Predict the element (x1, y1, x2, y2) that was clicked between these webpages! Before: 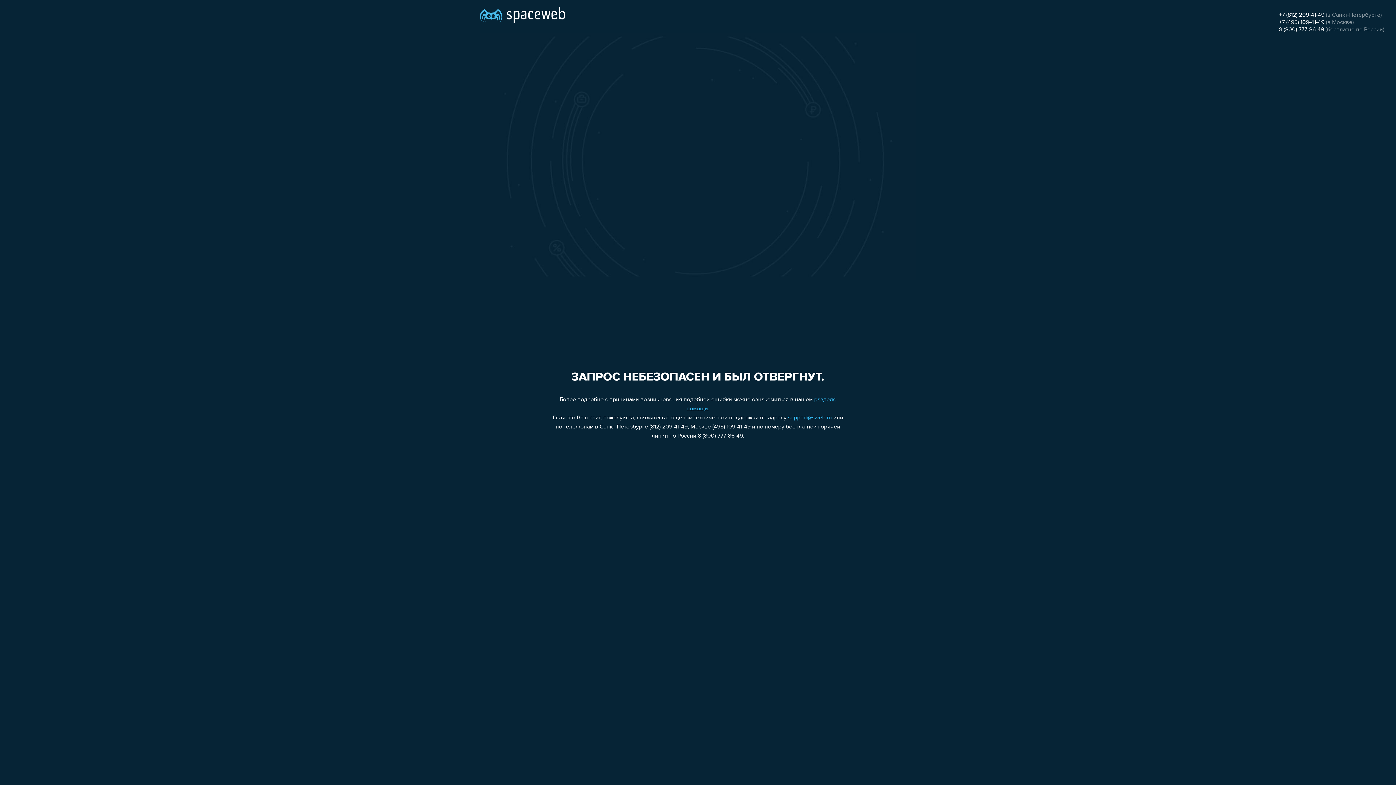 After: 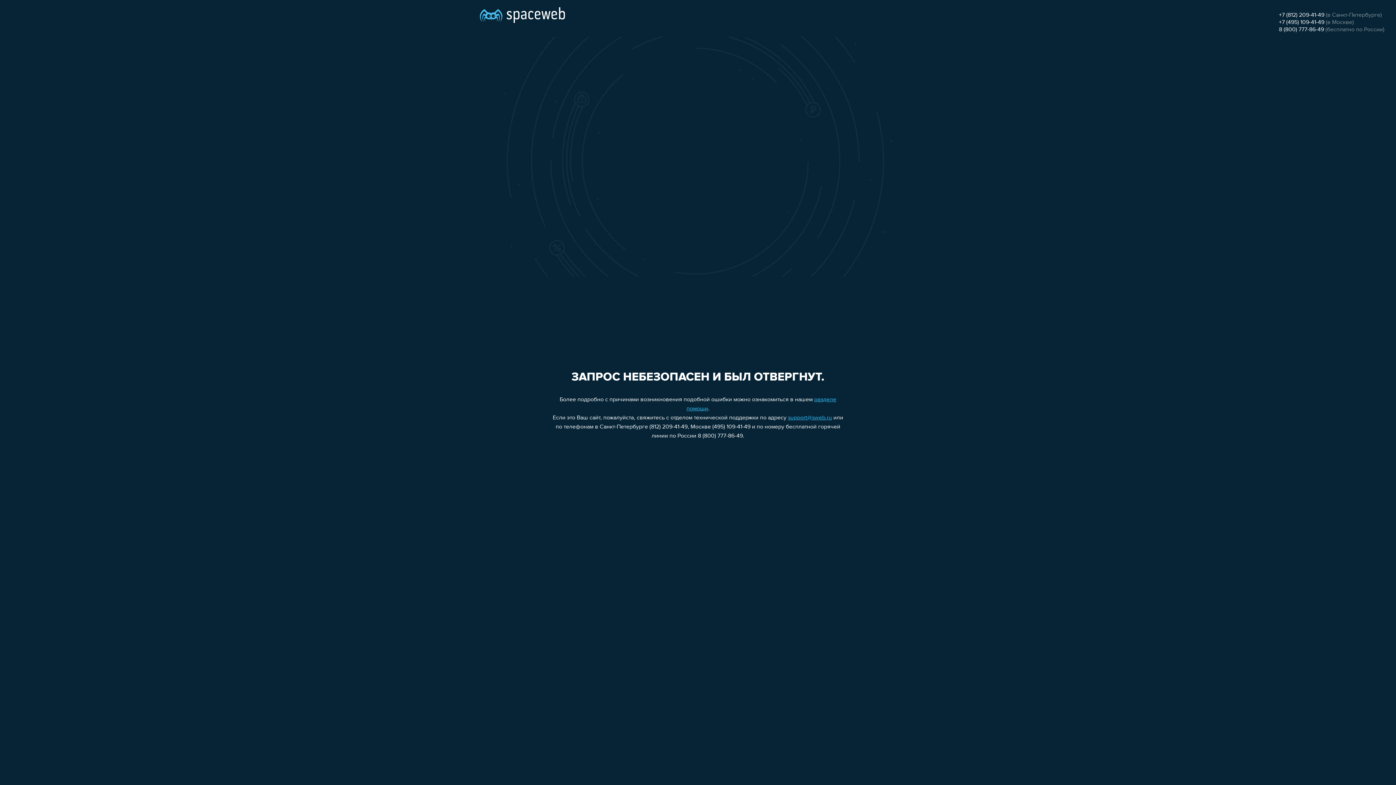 Action: label: +7 (812) 209-41-49 bbox: (1279, 12, 1324, 18)